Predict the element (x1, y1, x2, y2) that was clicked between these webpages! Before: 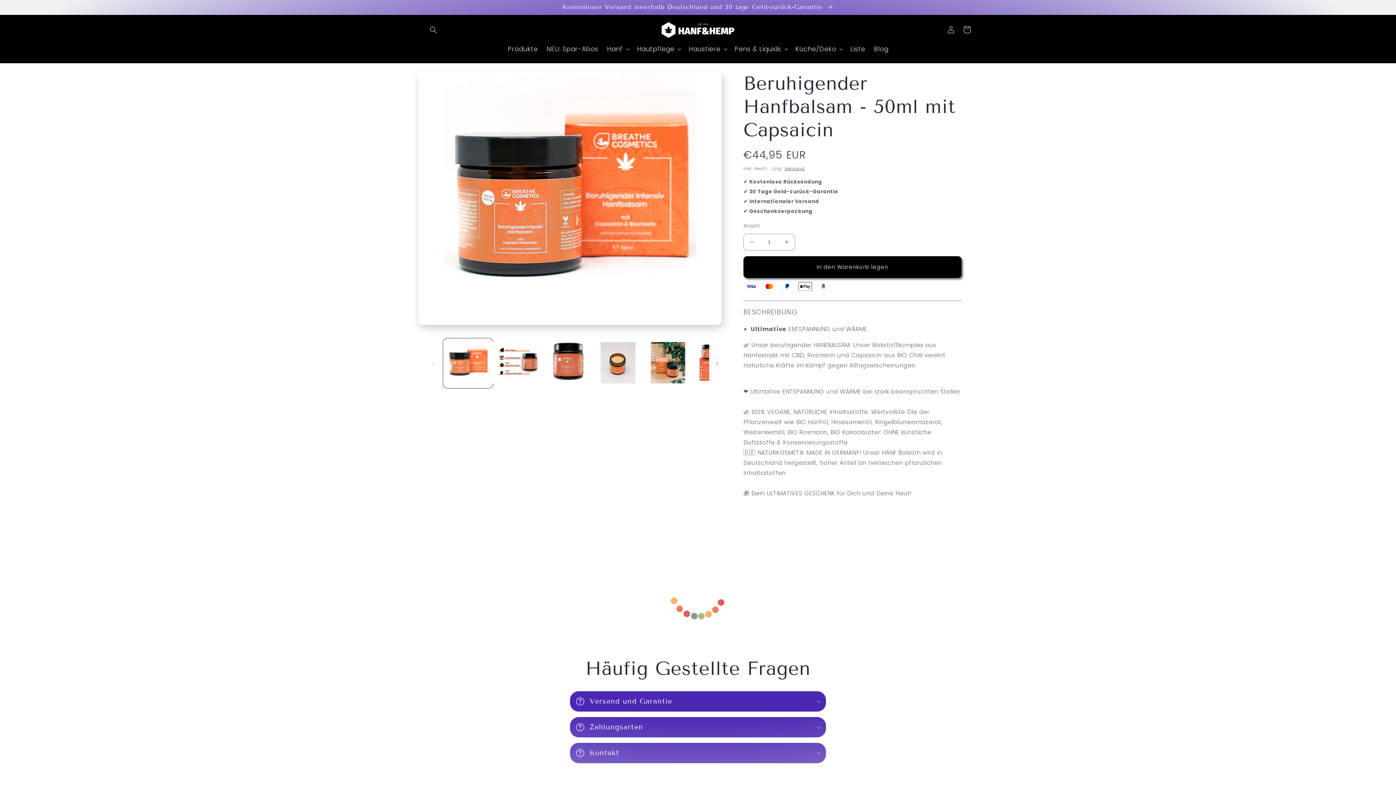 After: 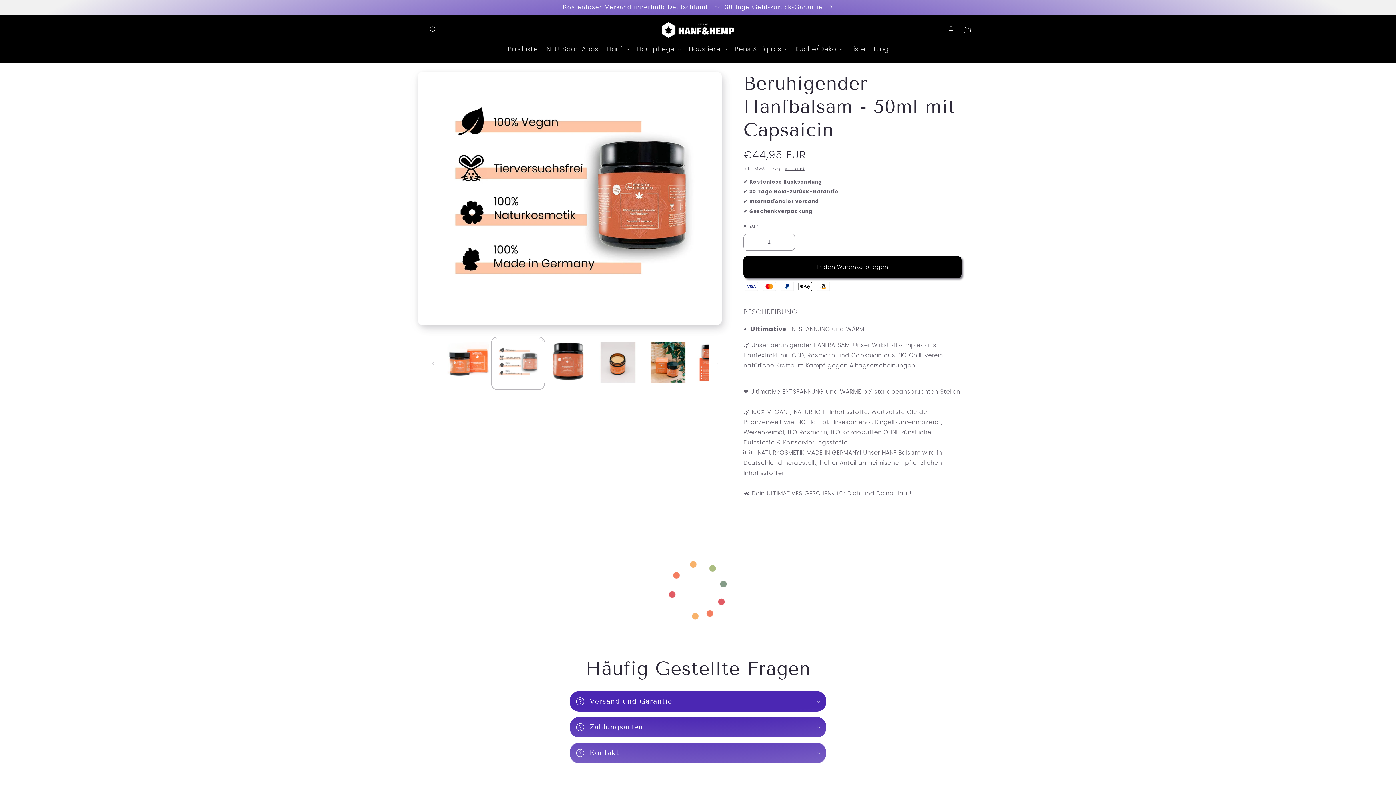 Action: bbox: (493, 338, 543, 388) label: Bild 2 in Galerieansicht laden